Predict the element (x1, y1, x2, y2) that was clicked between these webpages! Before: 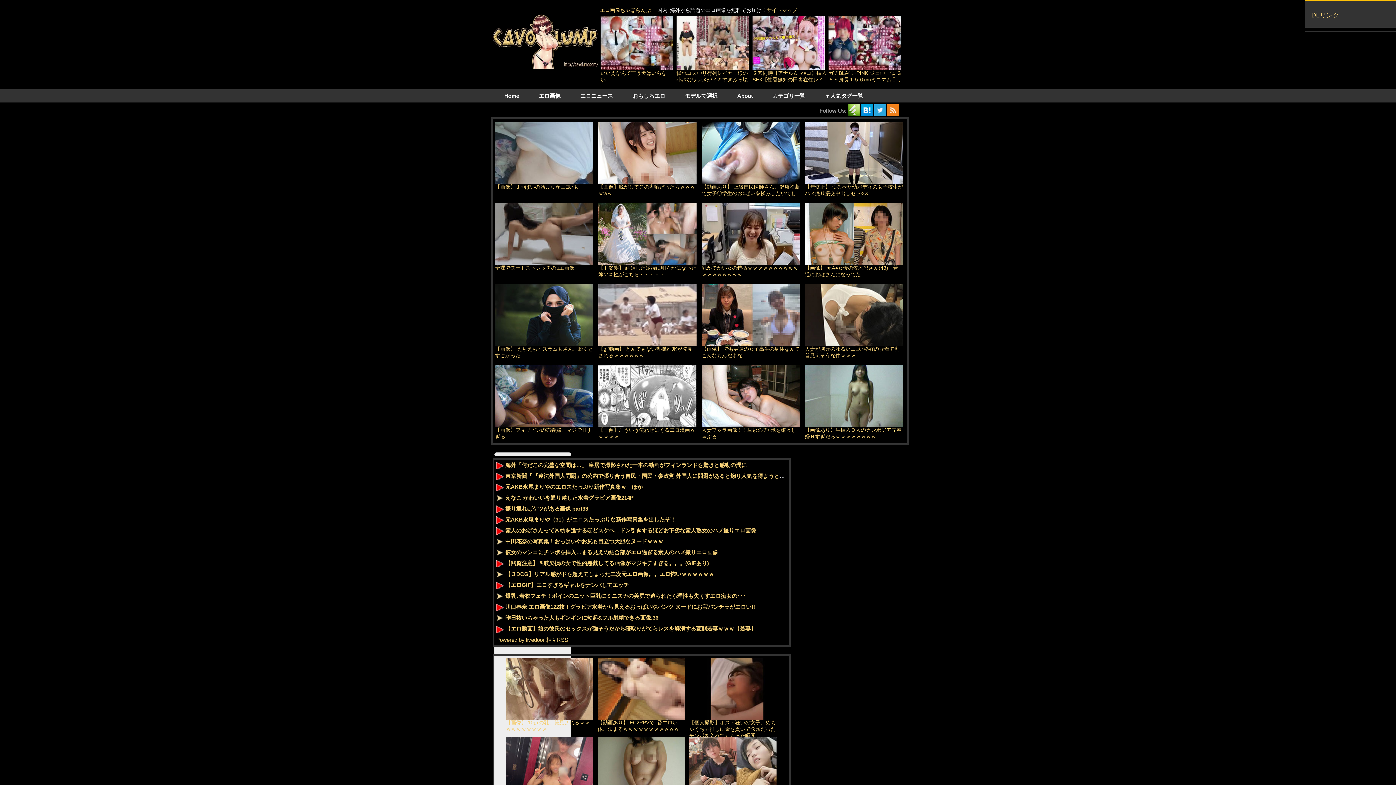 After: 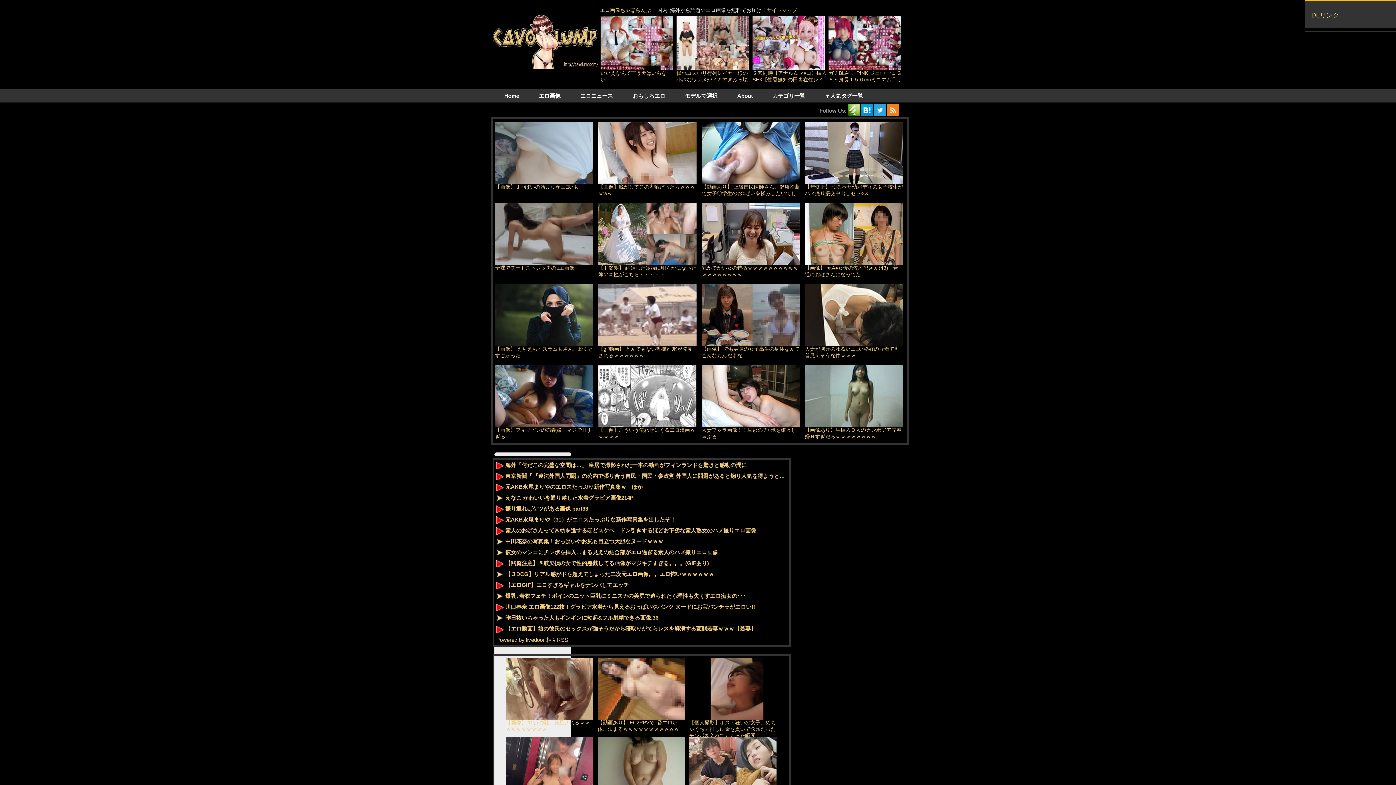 Action: label: 【画像】 でも実際の女子高生の身体なんてこんなもんだよな bbox: (701, 284, 800, 359)